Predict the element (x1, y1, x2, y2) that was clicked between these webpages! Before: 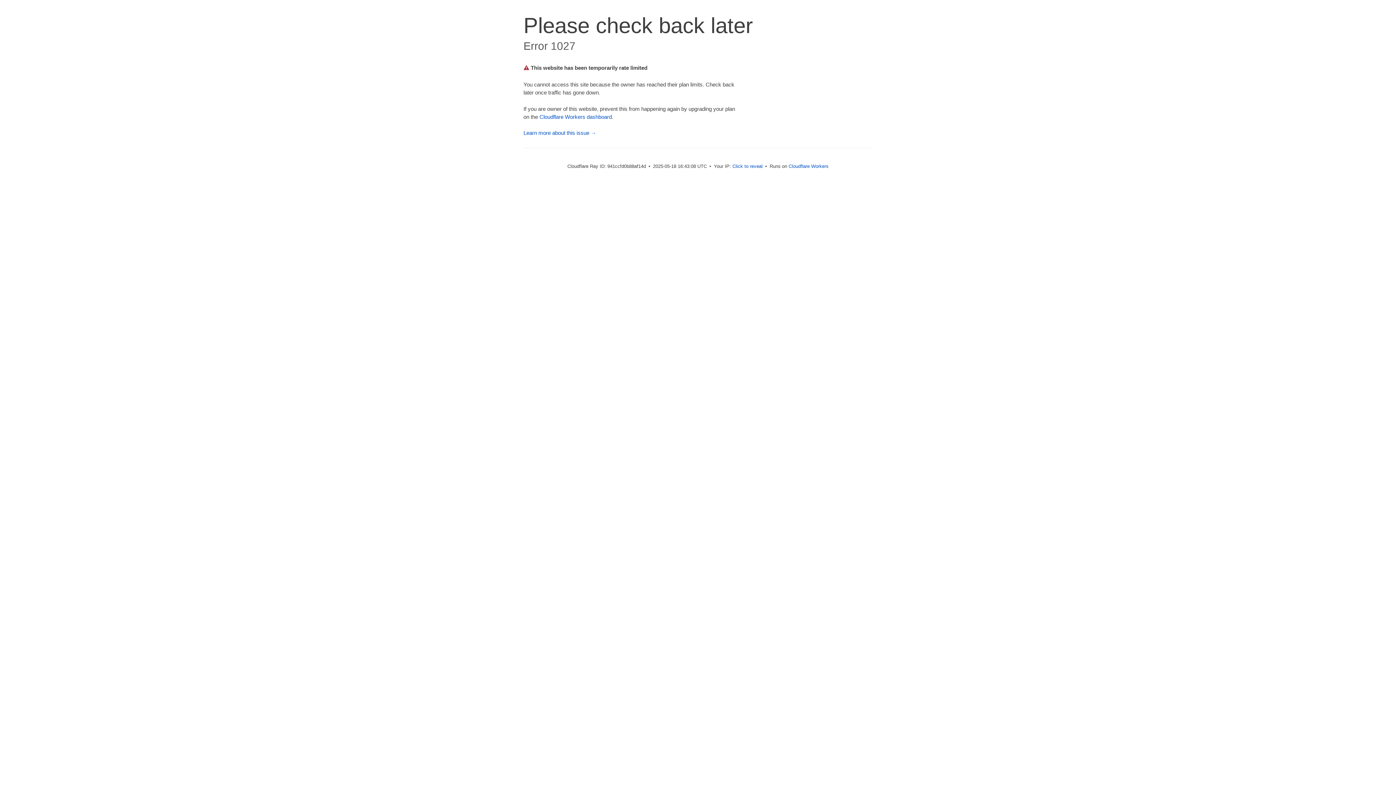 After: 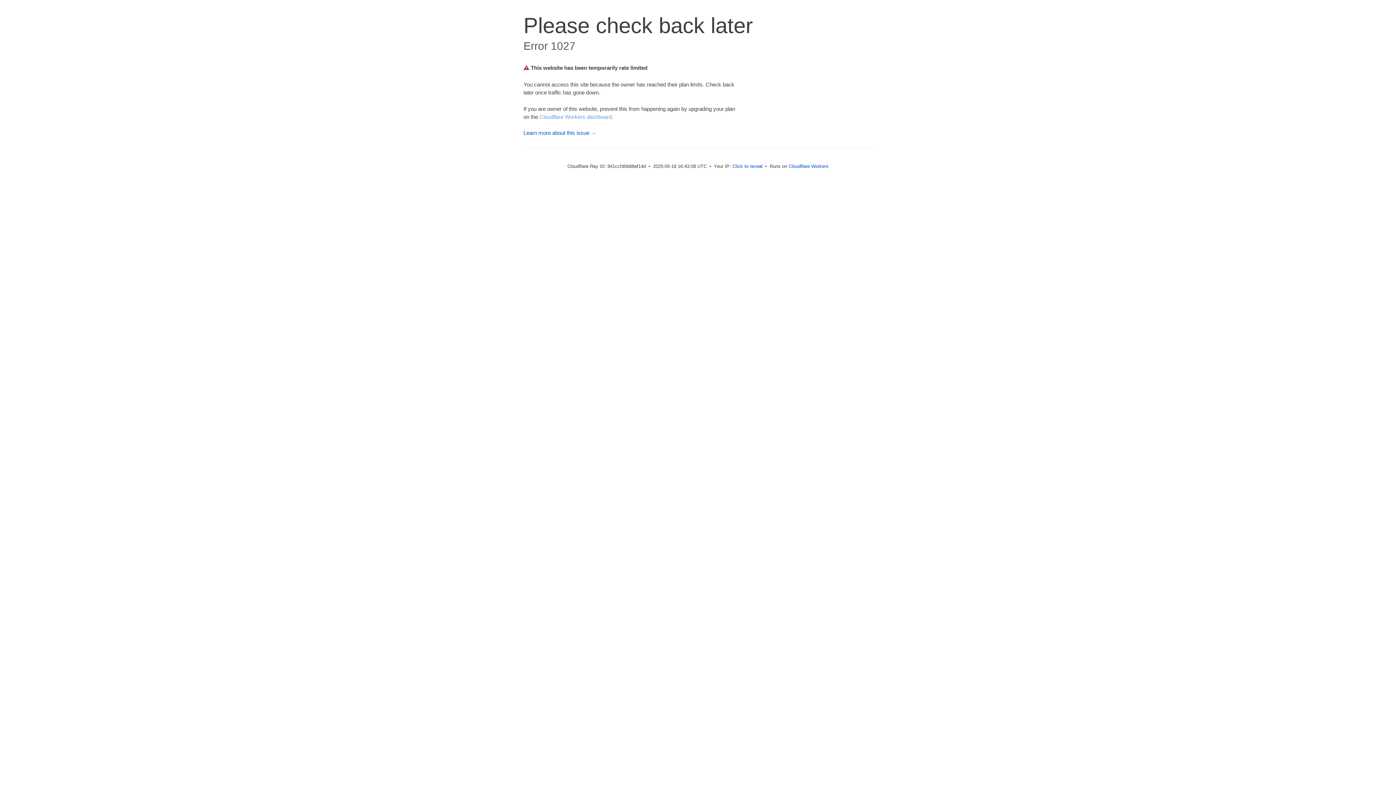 Action: label: Cloudflare Workers dashboard bbox: (539, 113, 612, 119)